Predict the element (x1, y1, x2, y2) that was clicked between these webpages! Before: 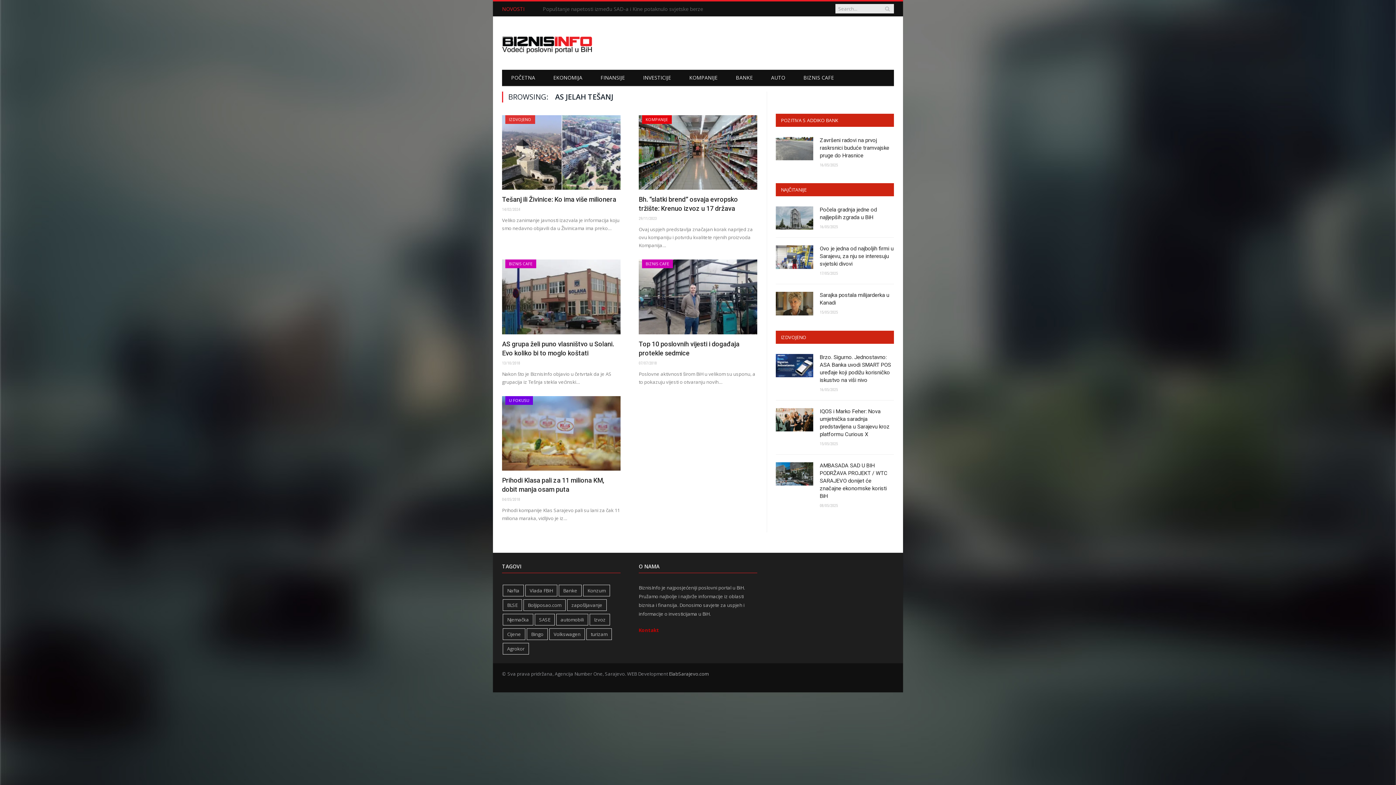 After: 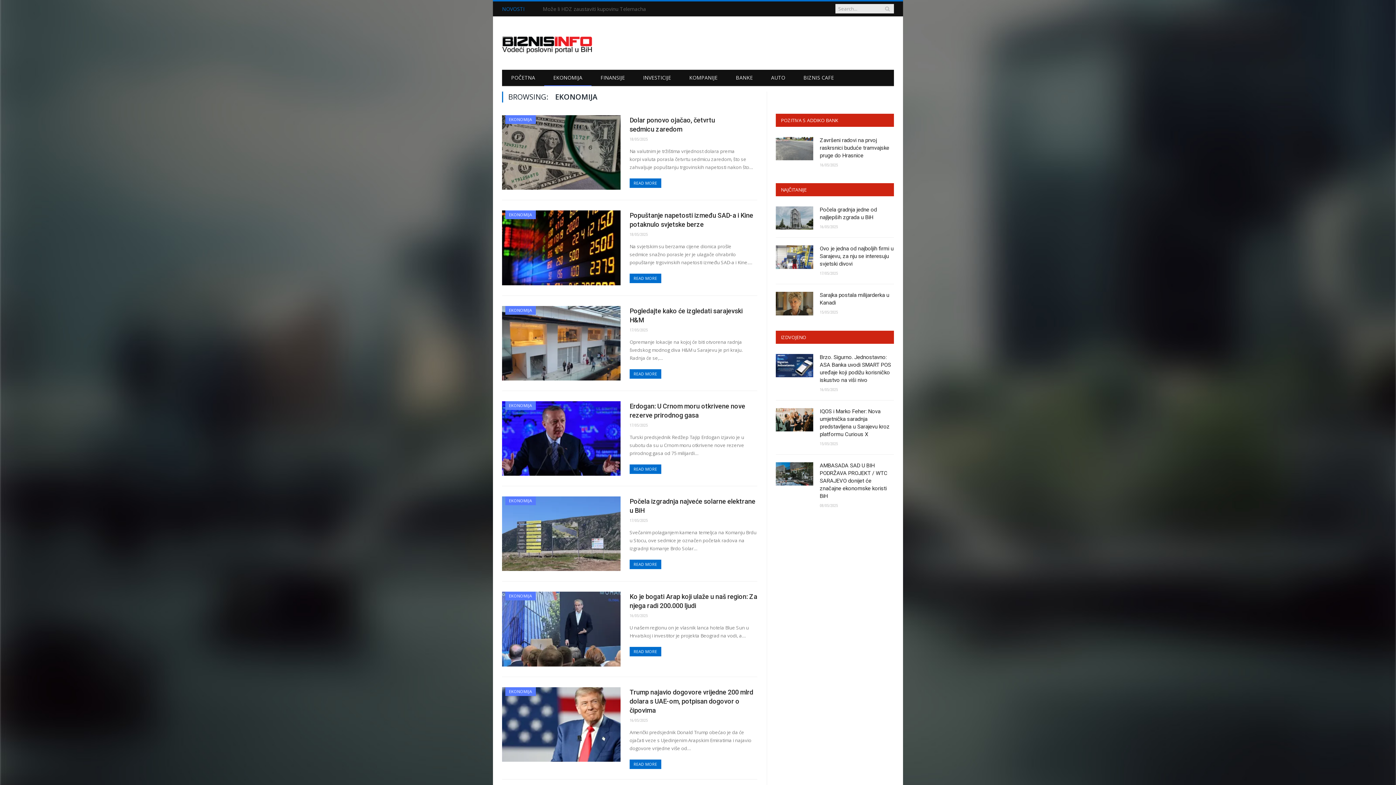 Action: bbox: (544, 69, 591, 86) label: EKONOMIJA